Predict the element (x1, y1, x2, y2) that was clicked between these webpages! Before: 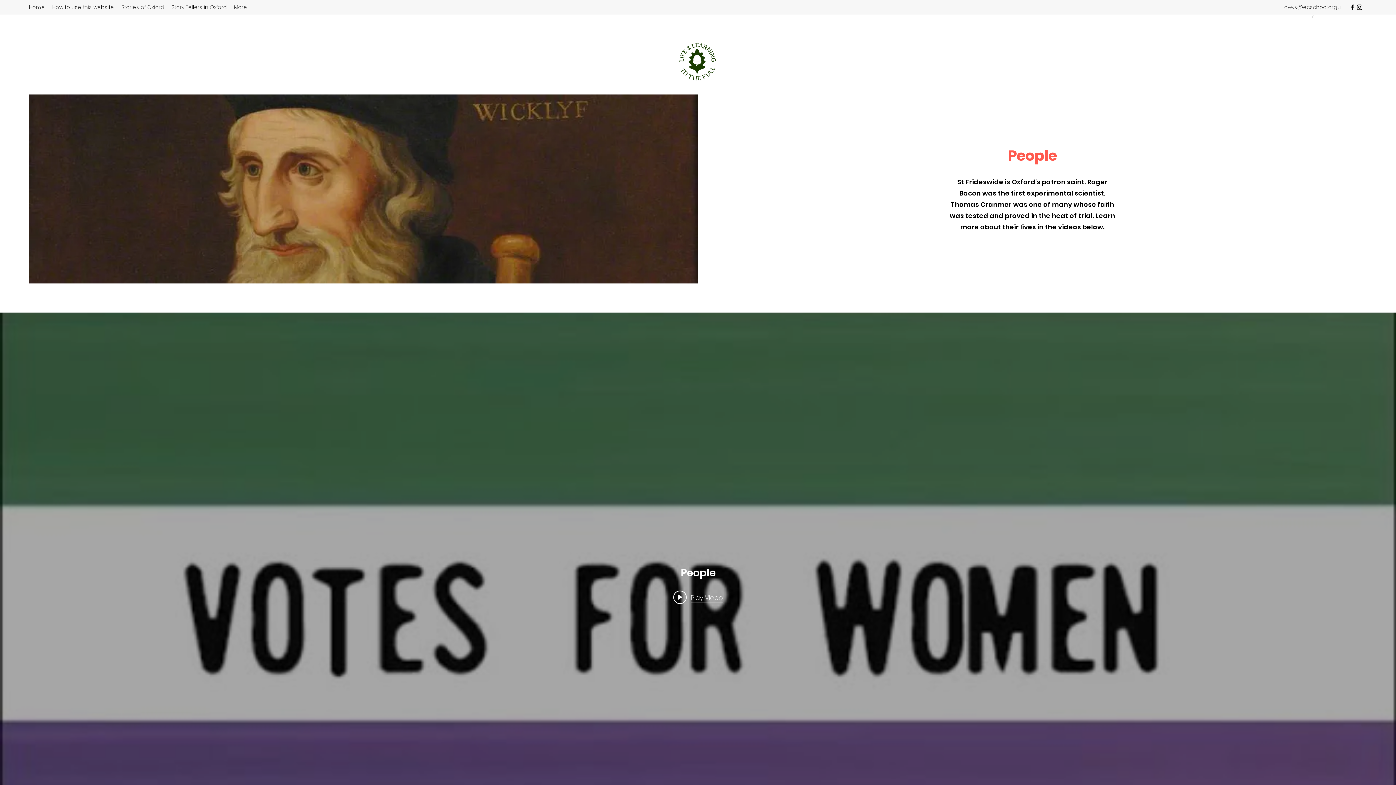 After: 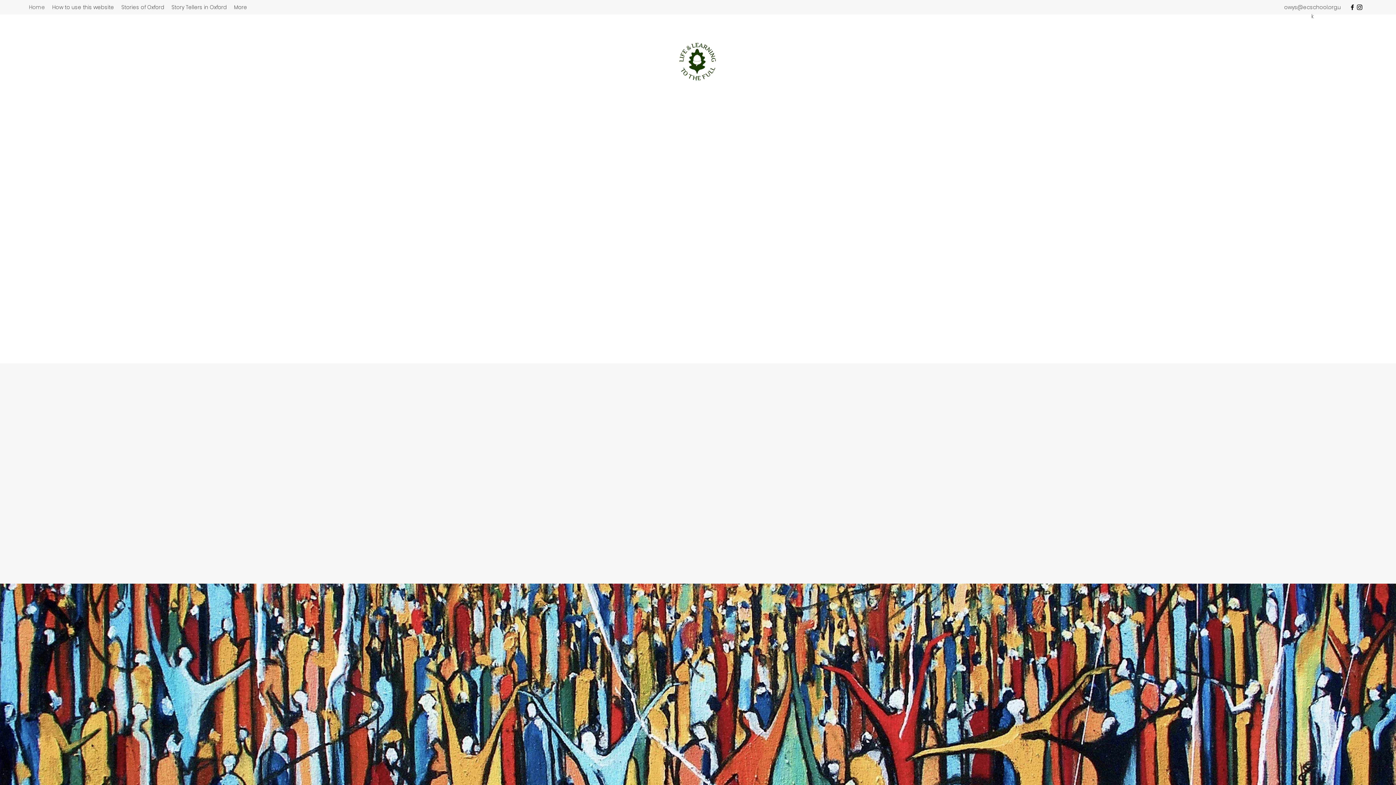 Action: bbox: (676, 40, 720, 83)